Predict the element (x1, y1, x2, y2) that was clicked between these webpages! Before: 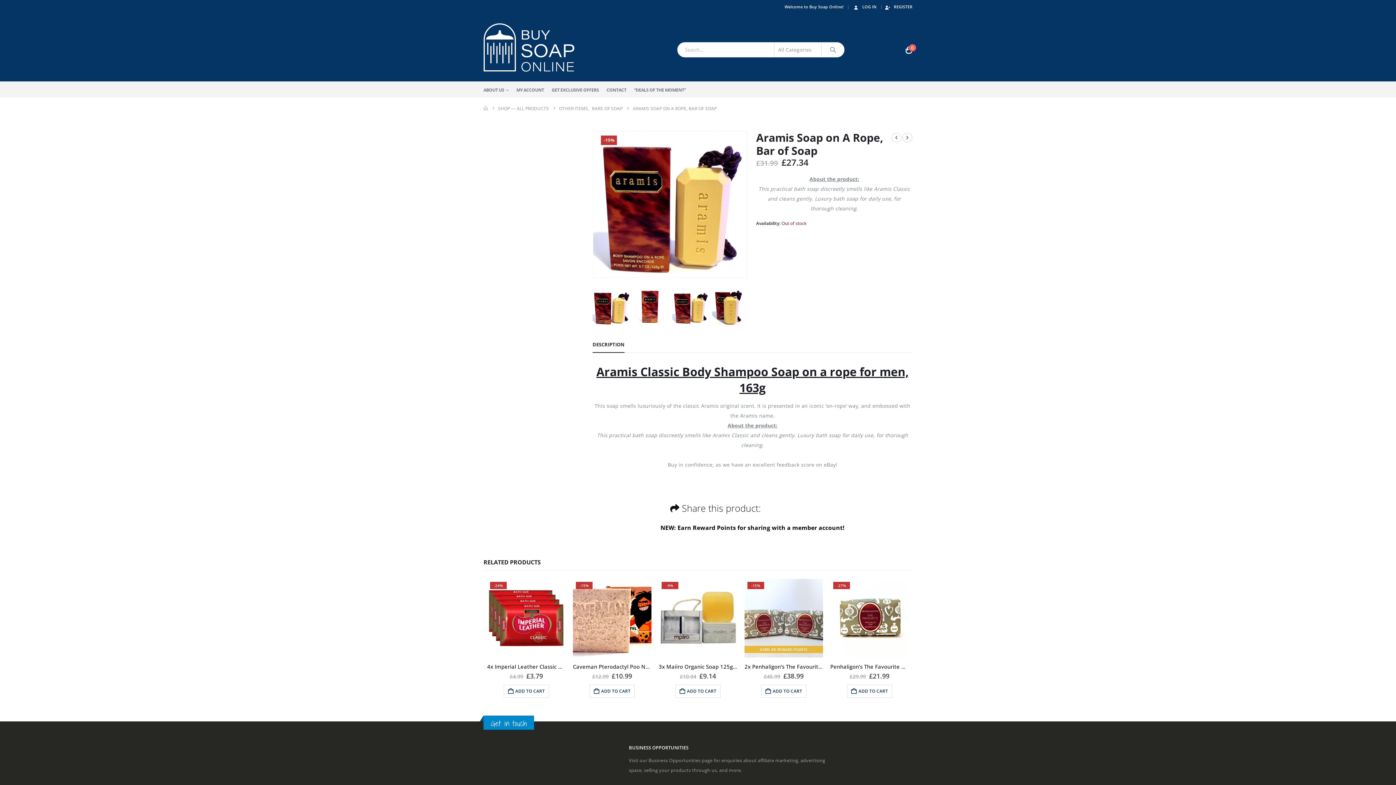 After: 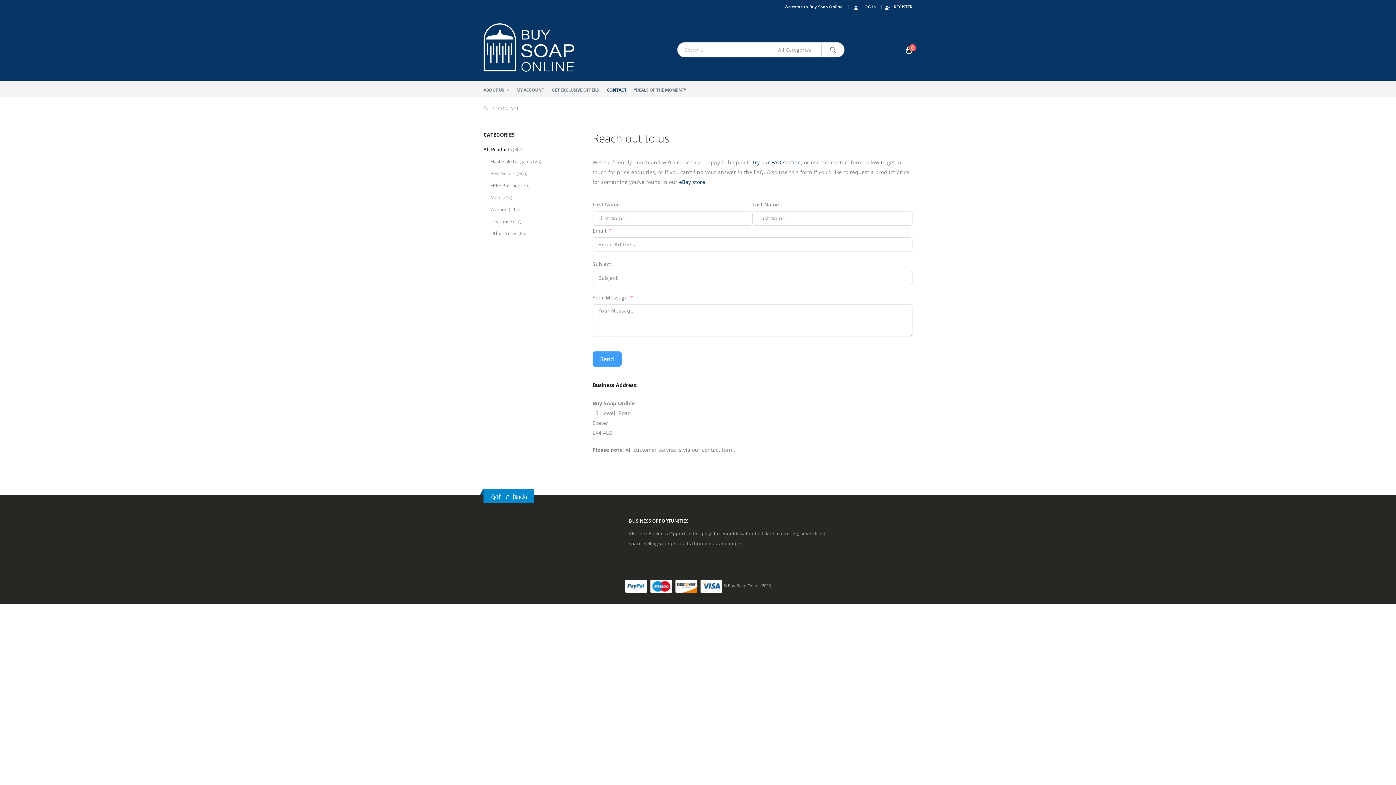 Action: bbox: (606, 81, 633, 97) label: CONTACT